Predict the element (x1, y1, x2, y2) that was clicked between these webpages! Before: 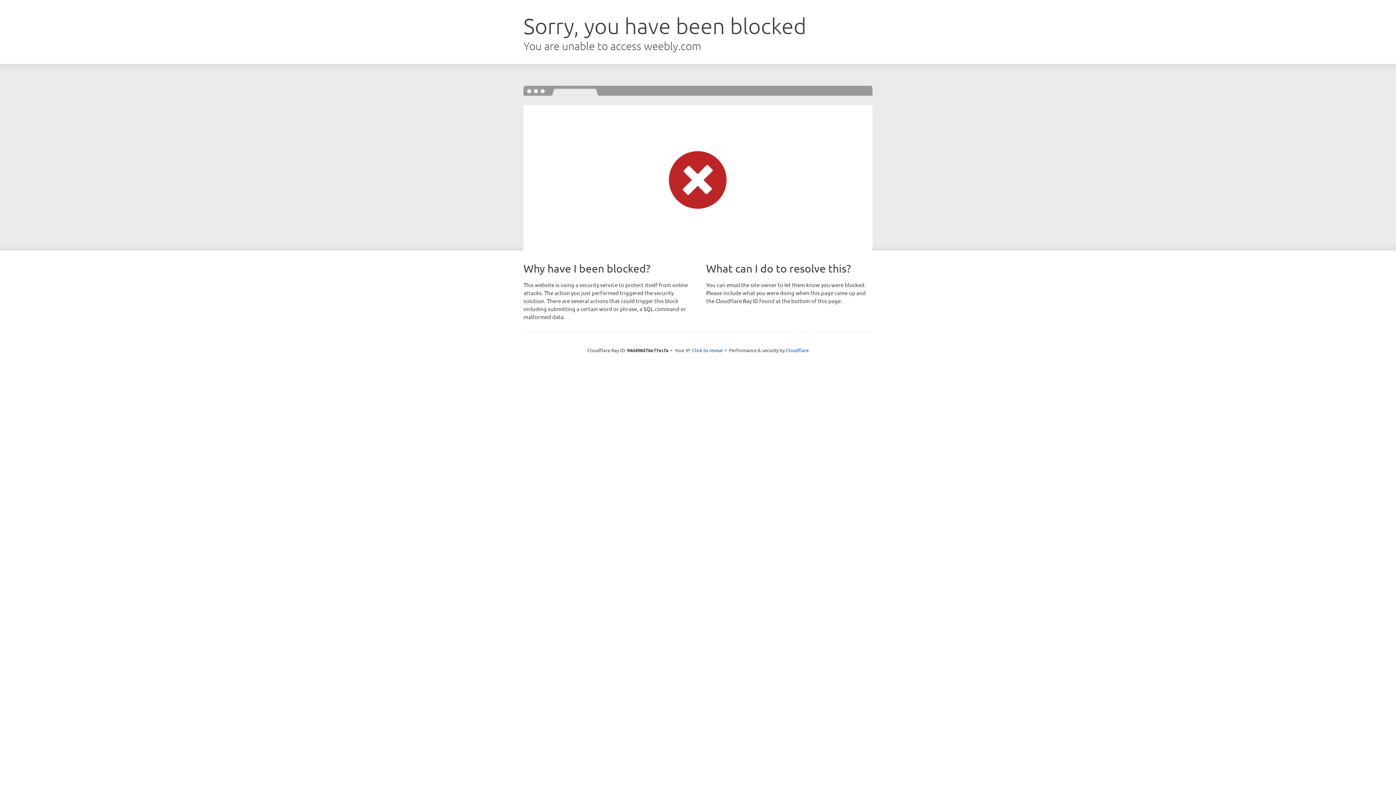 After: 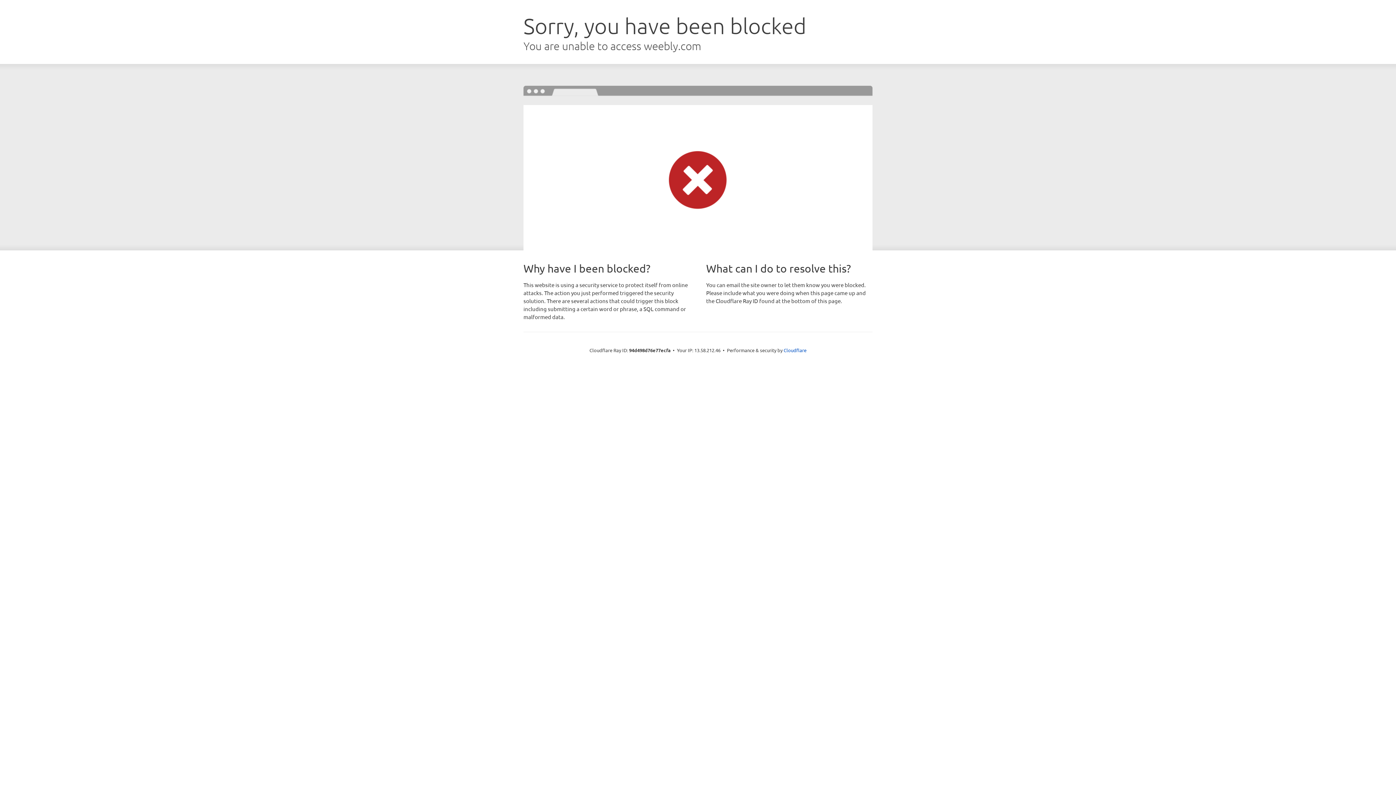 Action: label: Click to reveal bbox: (692, 346, 722, 353)